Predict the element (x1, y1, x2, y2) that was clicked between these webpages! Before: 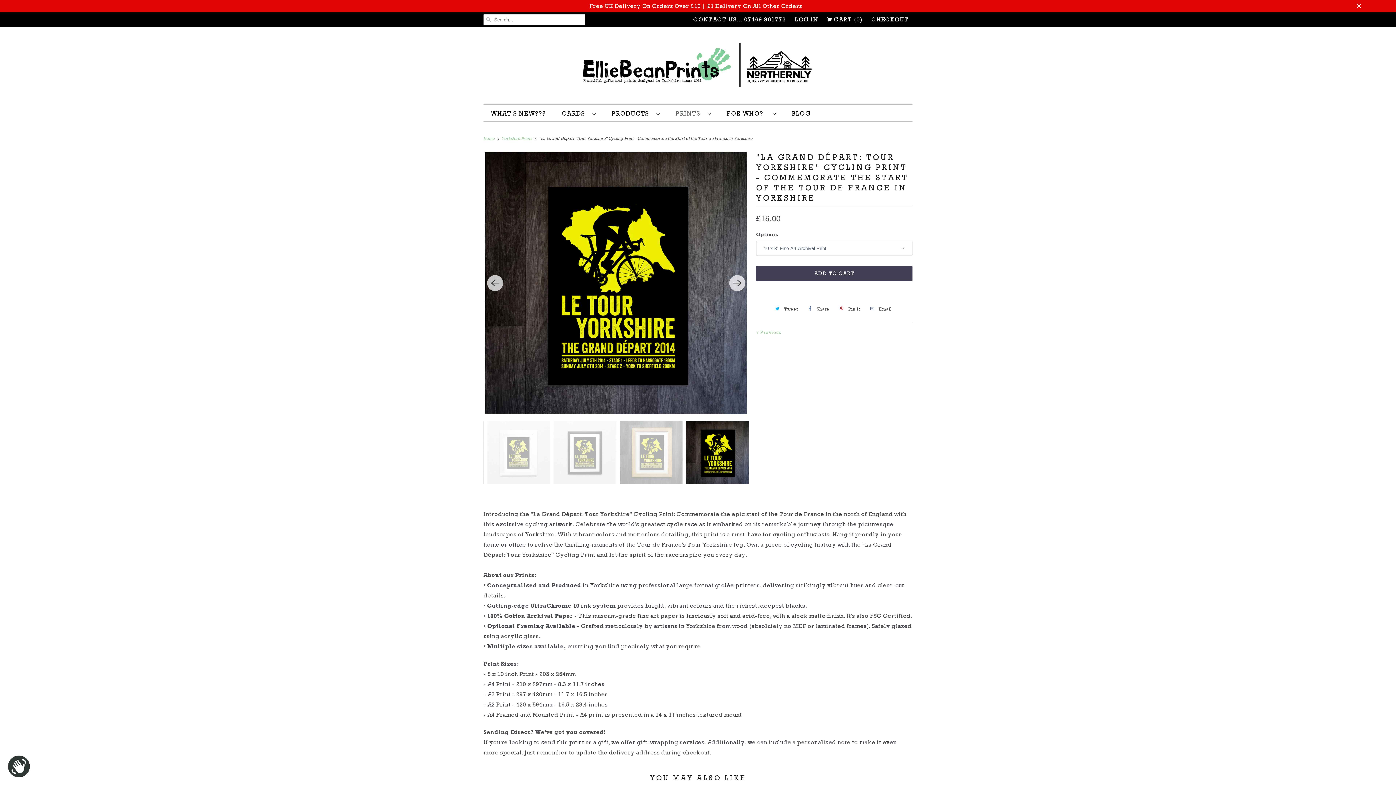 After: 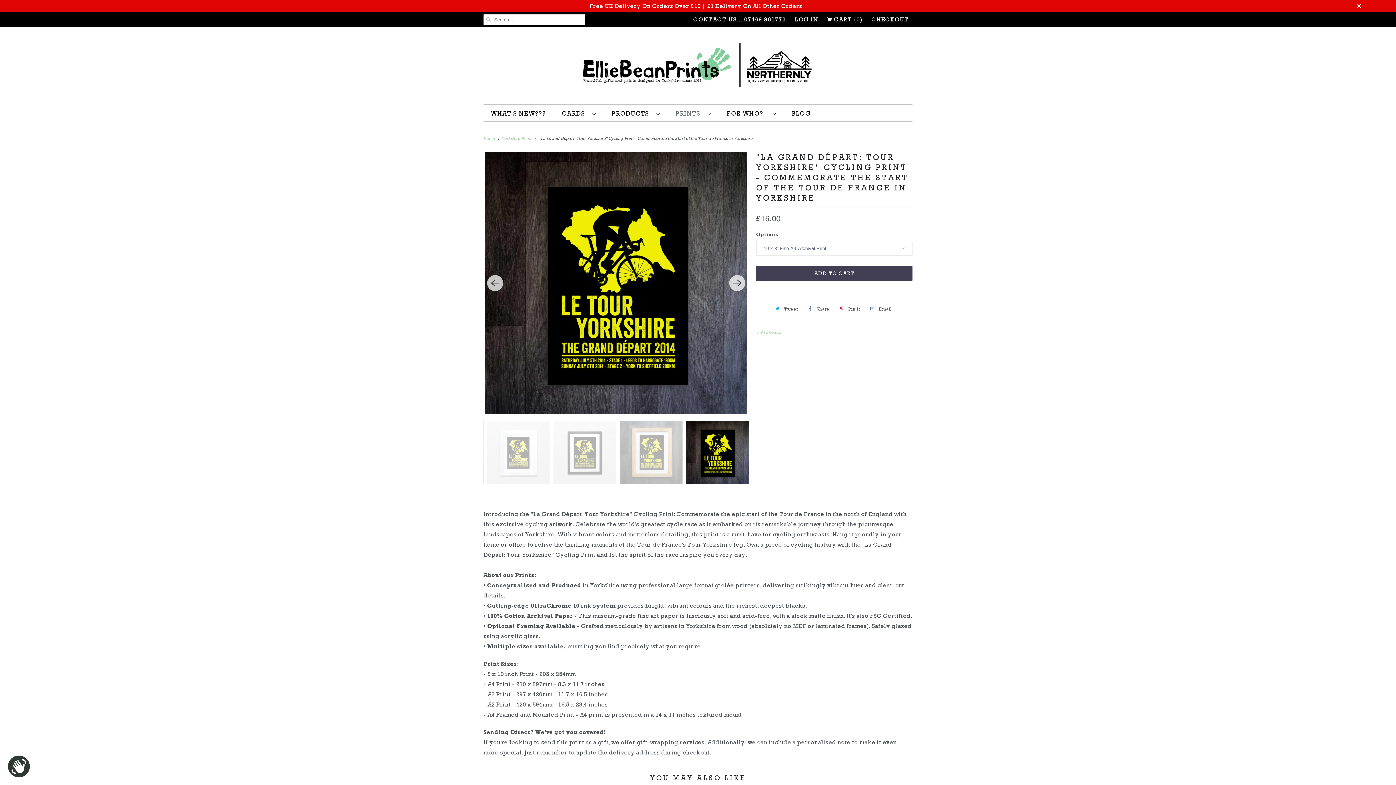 Action: label: Share bbox: (804, 302, 831, 315)